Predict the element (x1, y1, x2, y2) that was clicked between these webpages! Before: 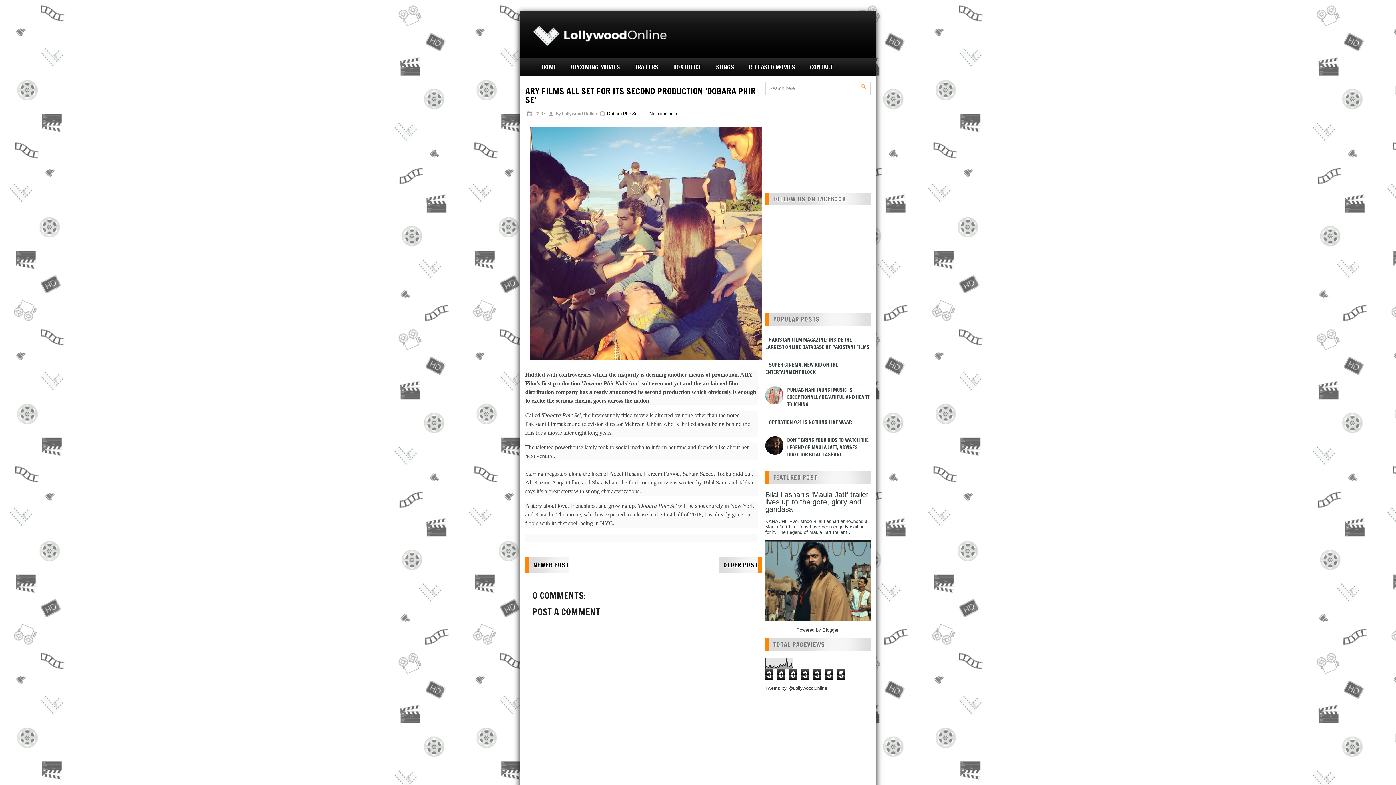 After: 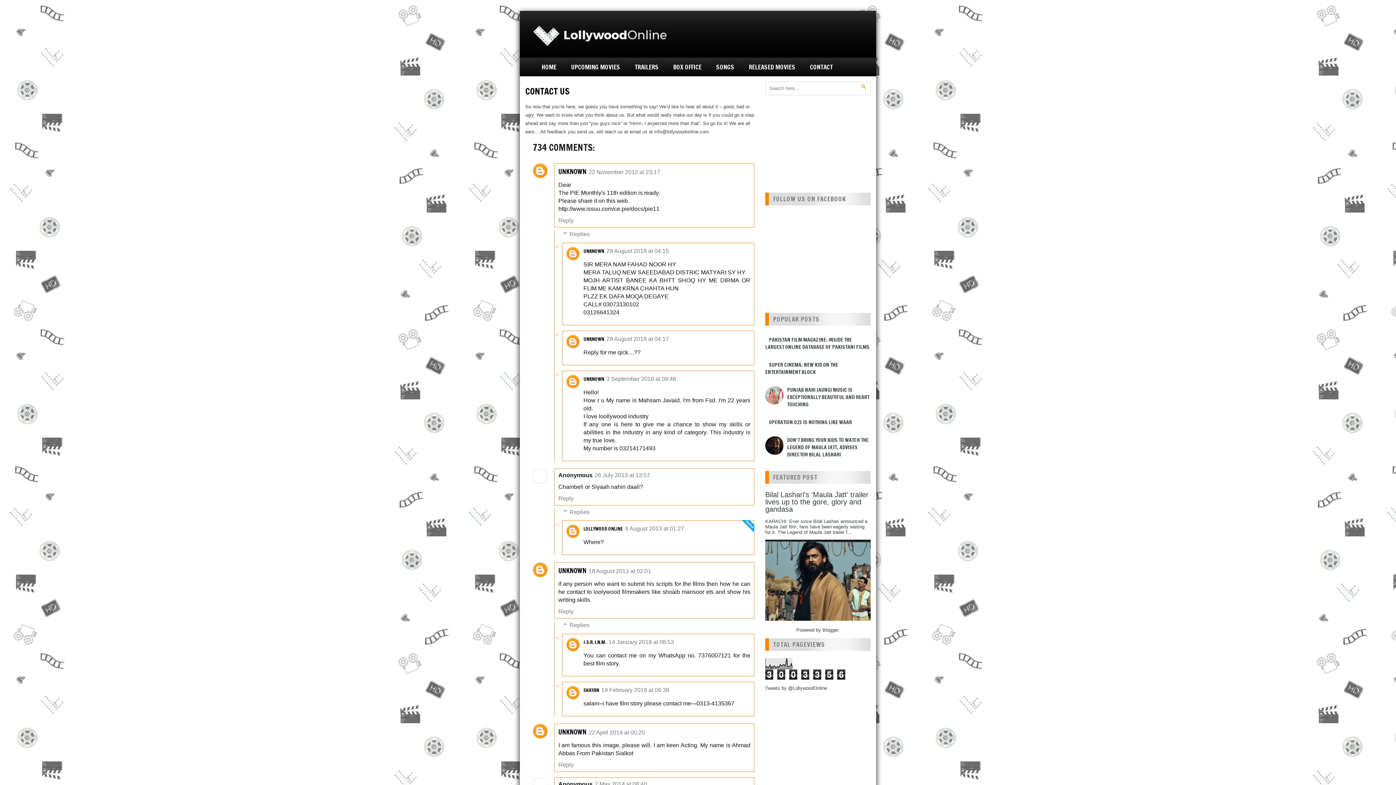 Action: label: CONTACT bbox: (810, 62, 833, 71)